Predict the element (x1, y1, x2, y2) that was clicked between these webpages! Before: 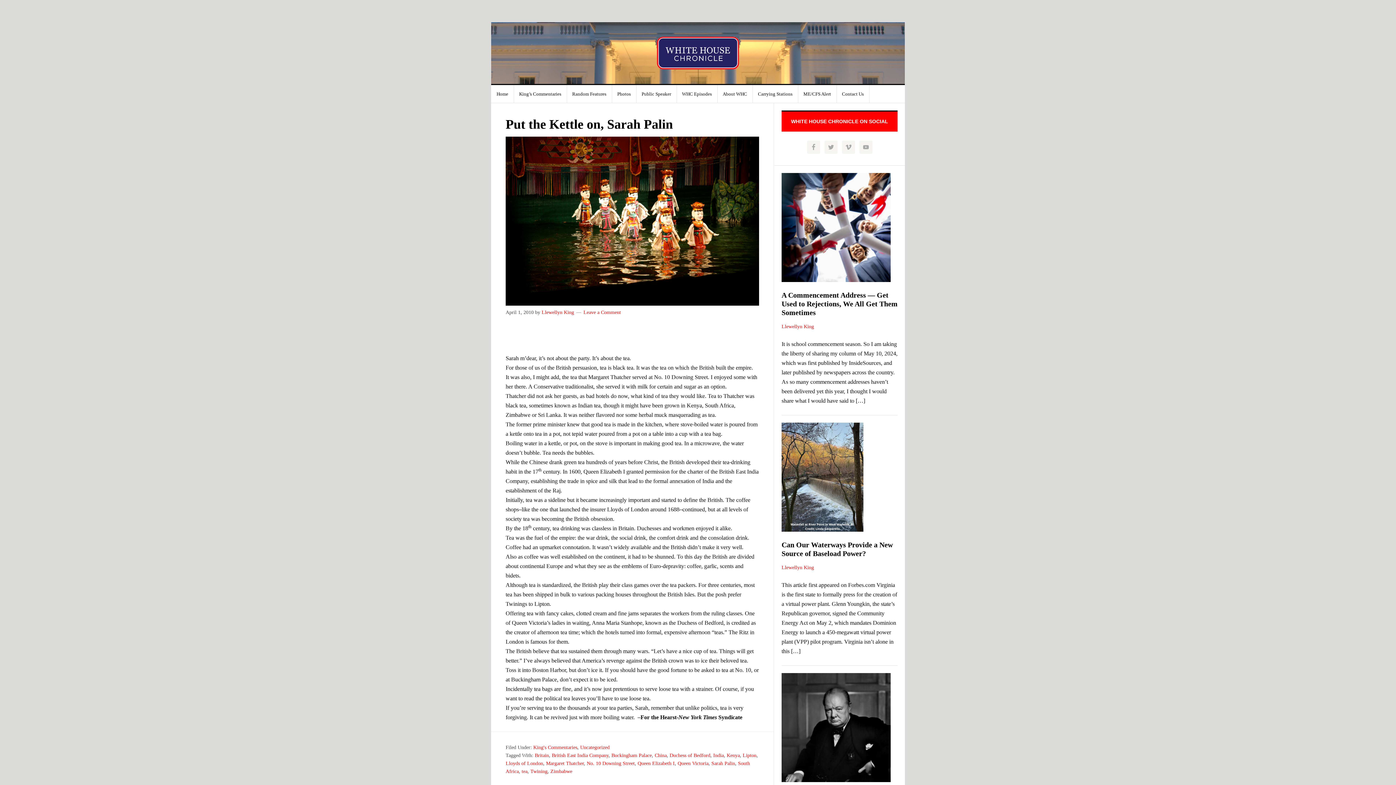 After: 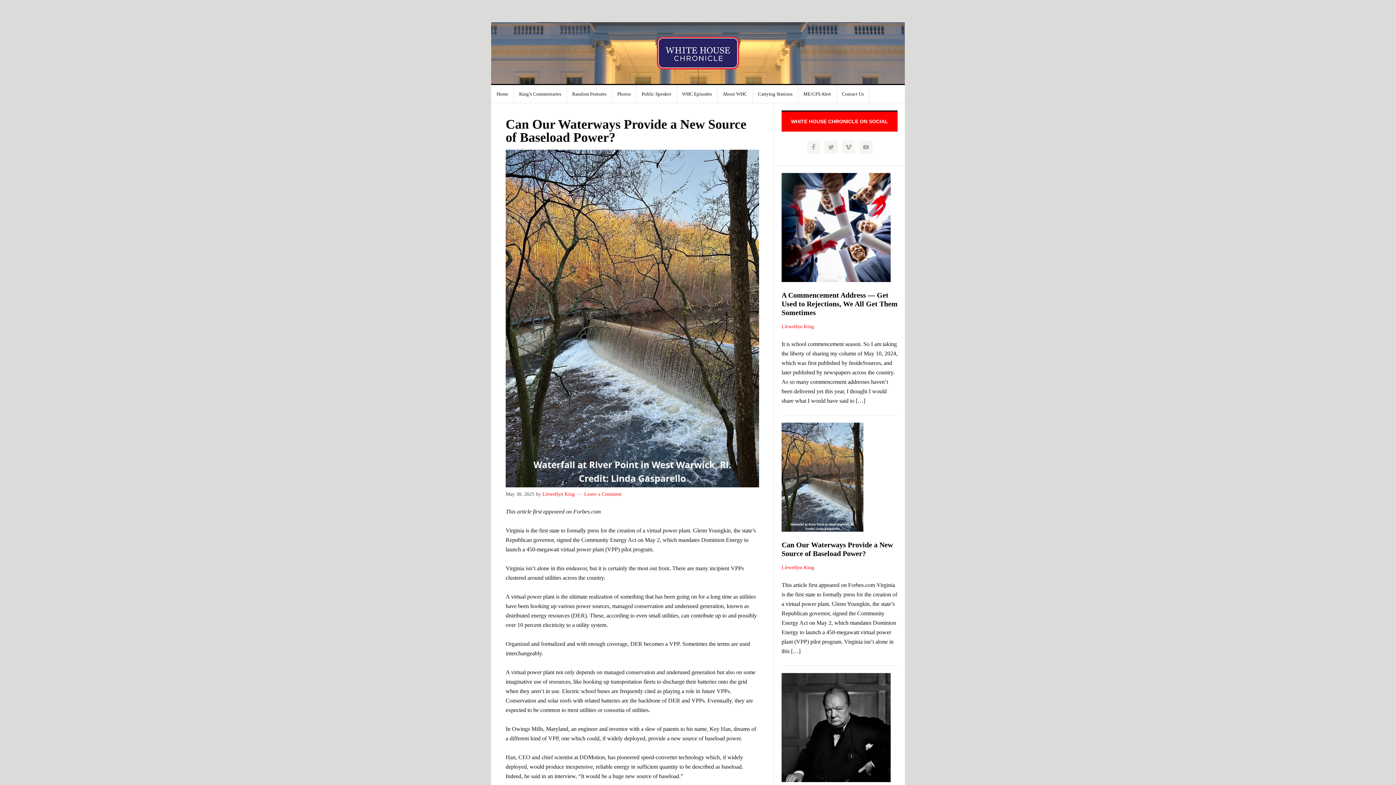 Action: bbox: (781, 422, 897, 533)